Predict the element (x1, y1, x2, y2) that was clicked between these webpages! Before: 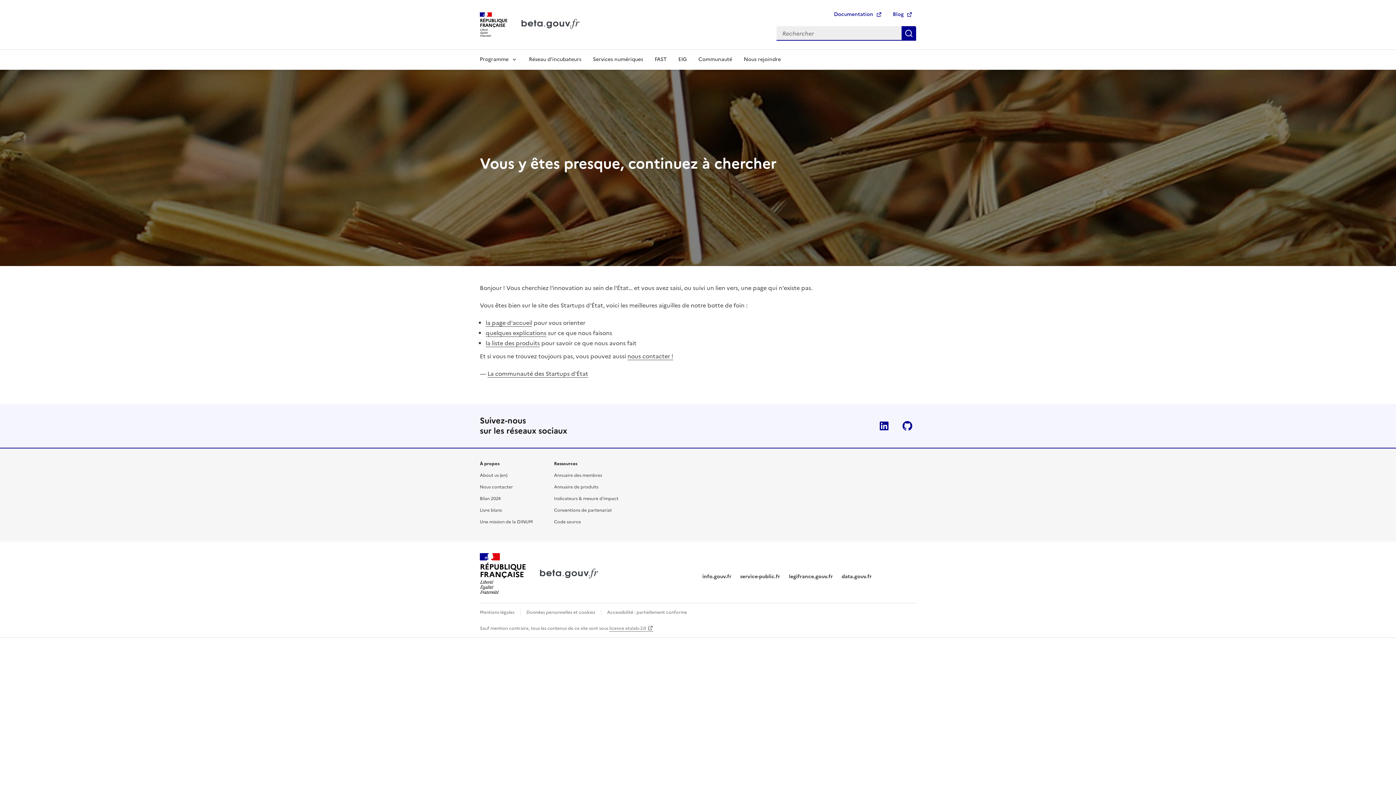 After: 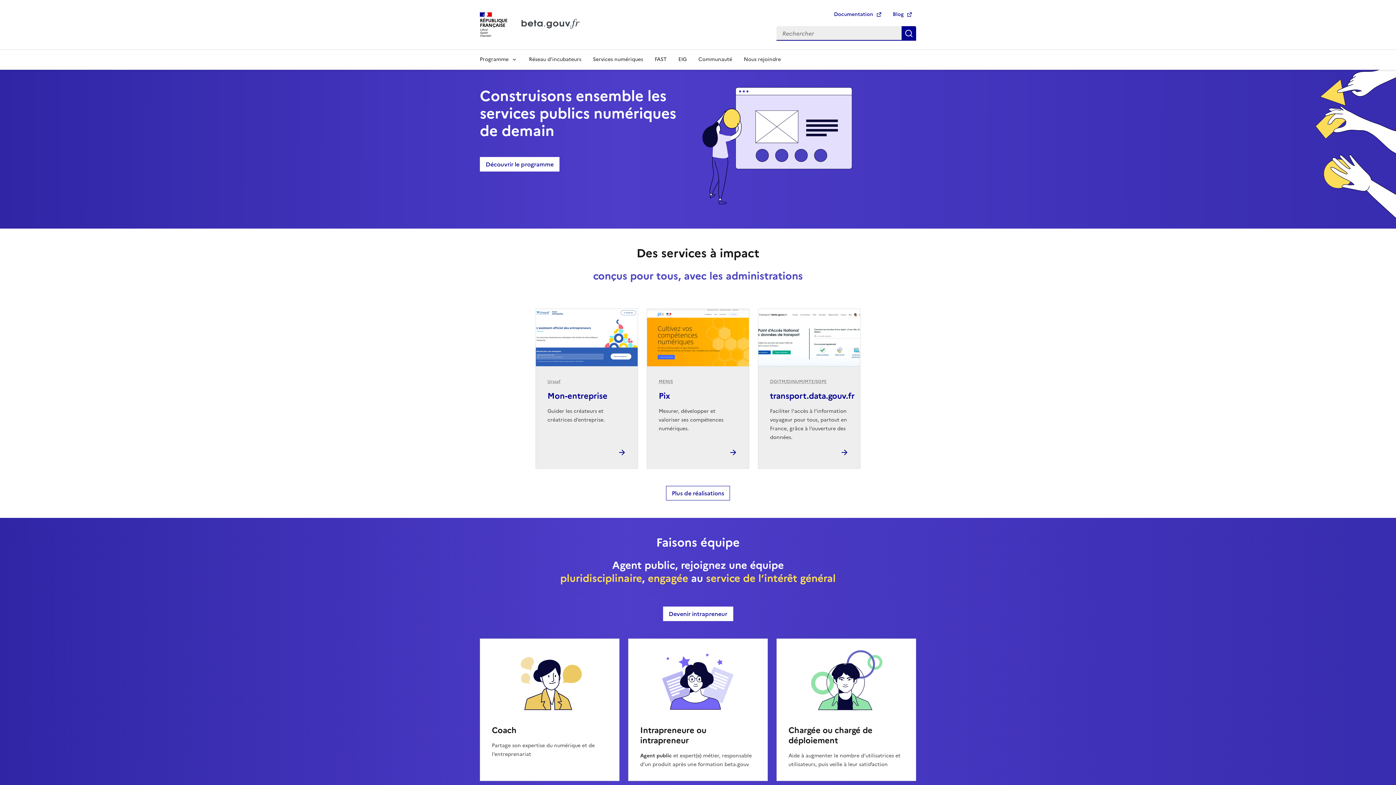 Action: label: la page d'accueil bbox: (485, 318, 532, 327)